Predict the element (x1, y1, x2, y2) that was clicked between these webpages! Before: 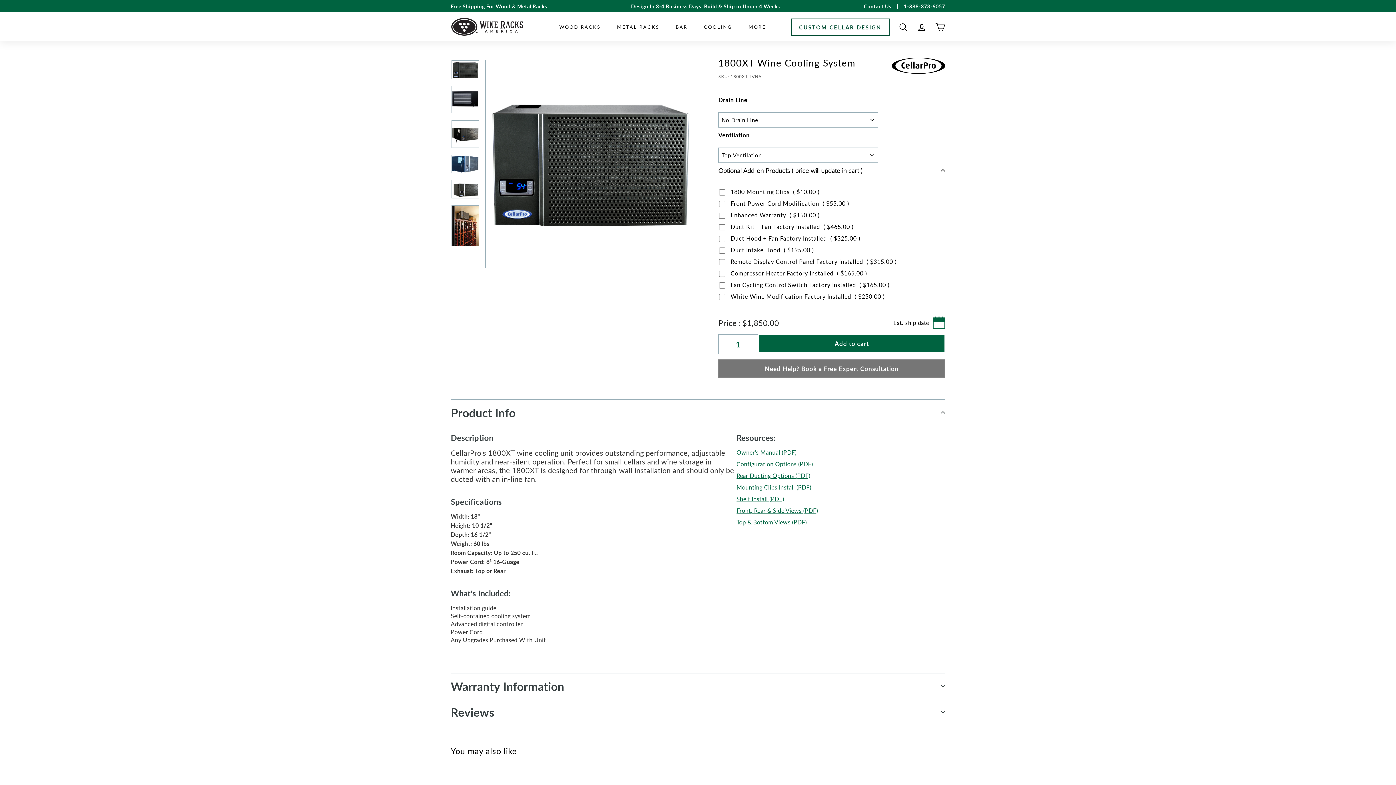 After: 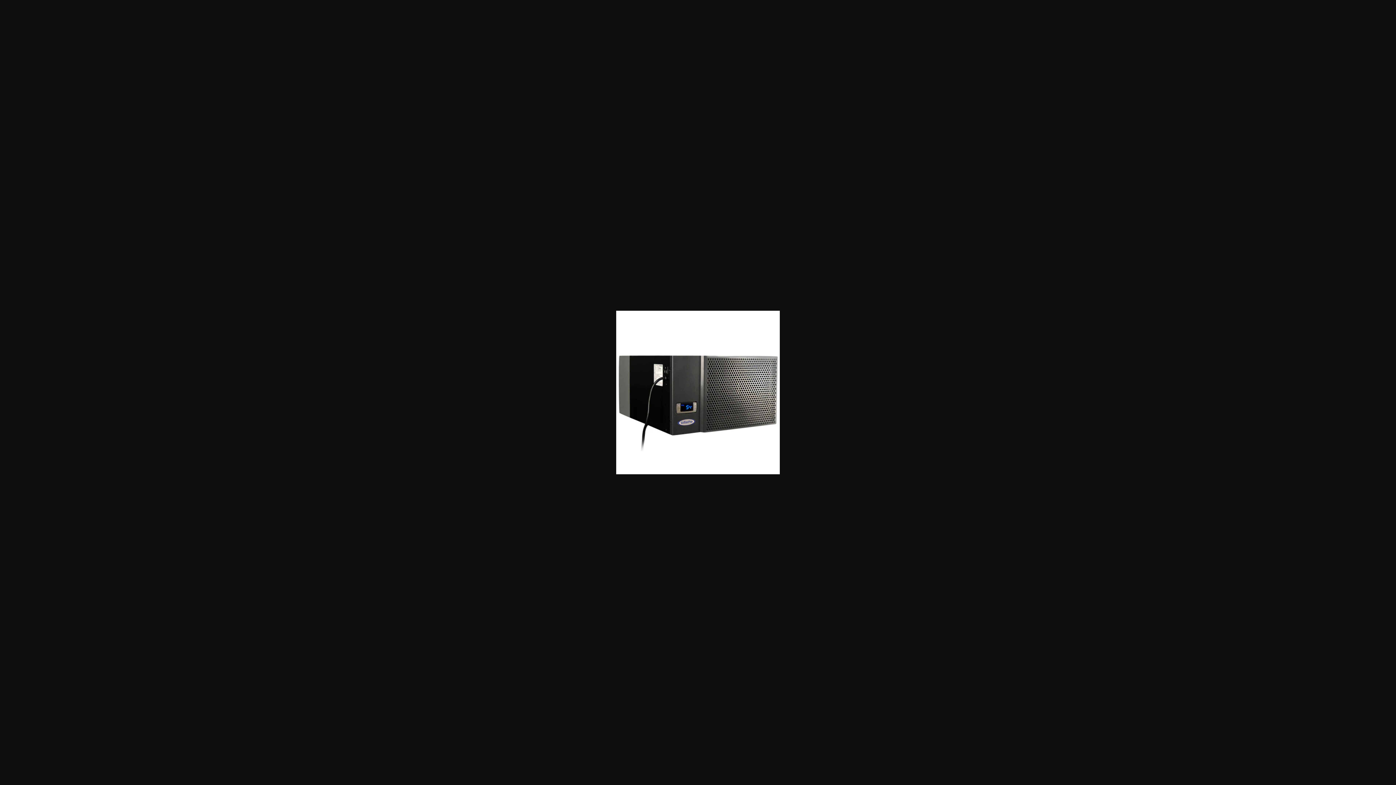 Action: bbox: (451, 120, 479, 147)